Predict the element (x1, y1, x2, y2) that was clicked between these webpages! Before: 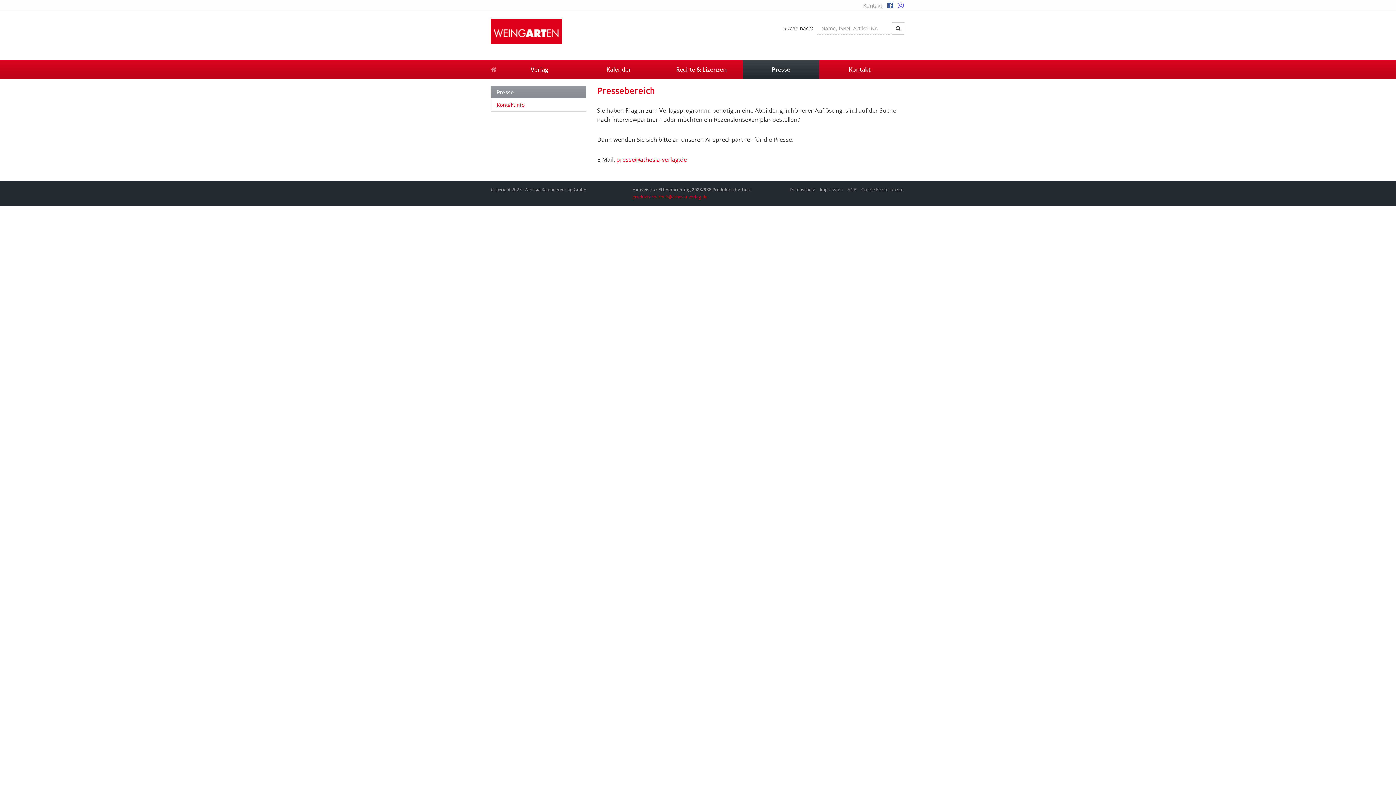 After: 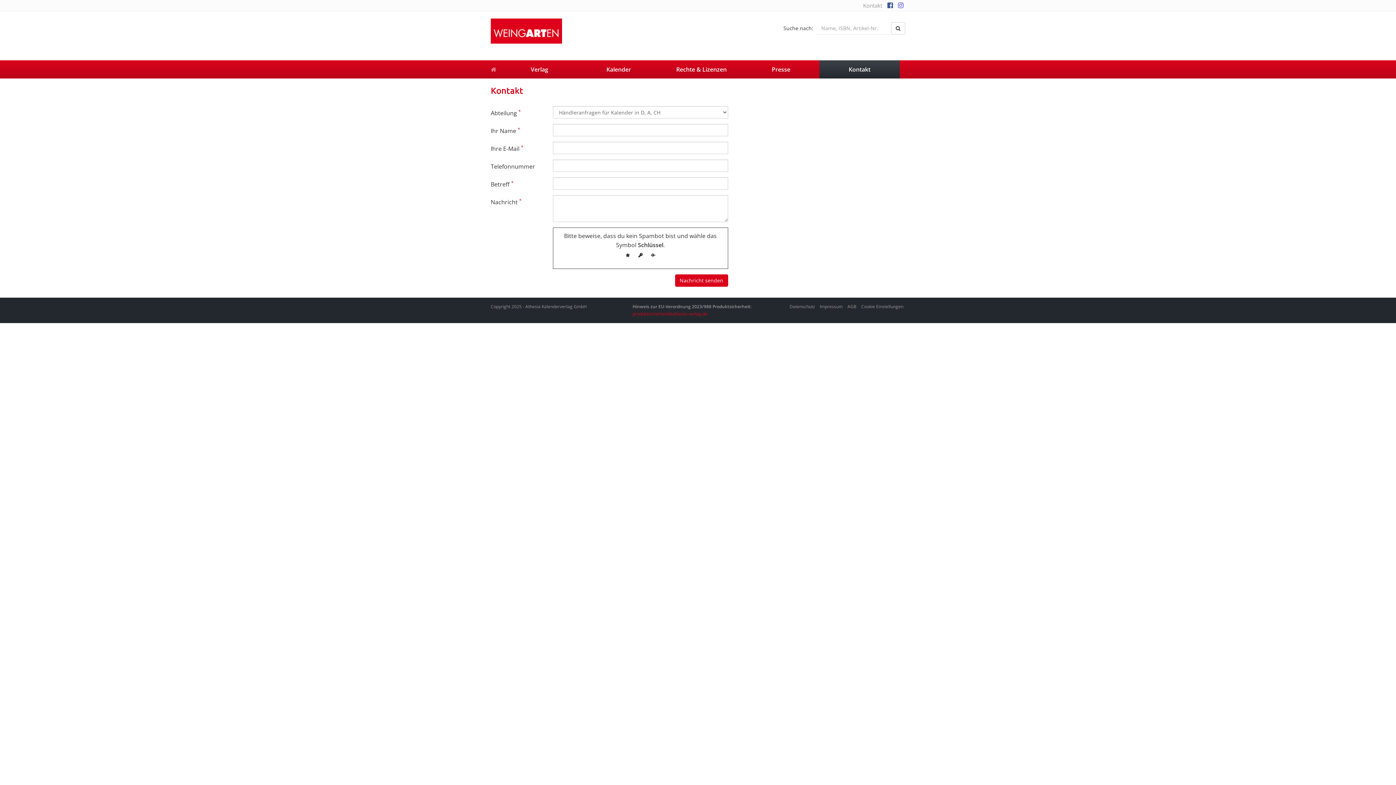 Action: bbox: (819, 60, 900, 78) label: Kontakt